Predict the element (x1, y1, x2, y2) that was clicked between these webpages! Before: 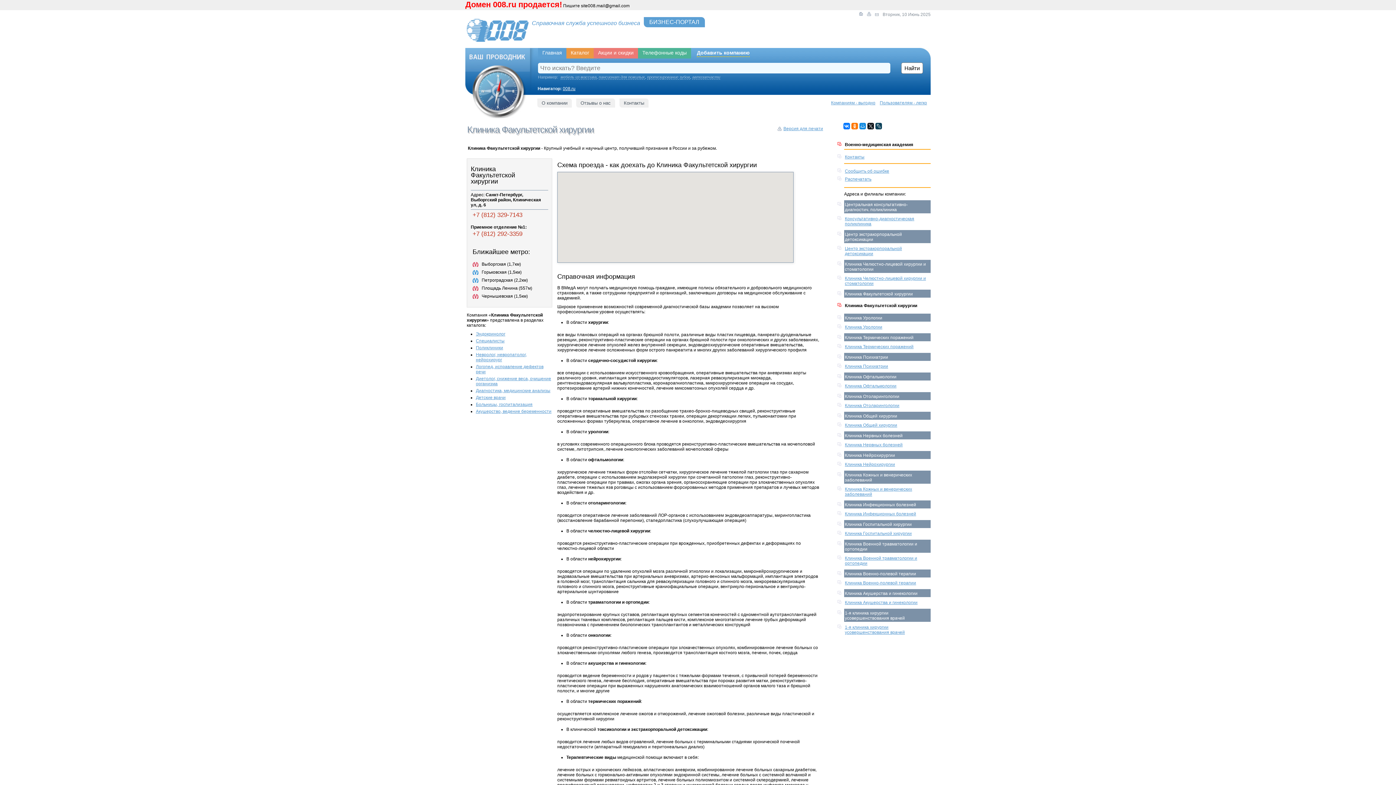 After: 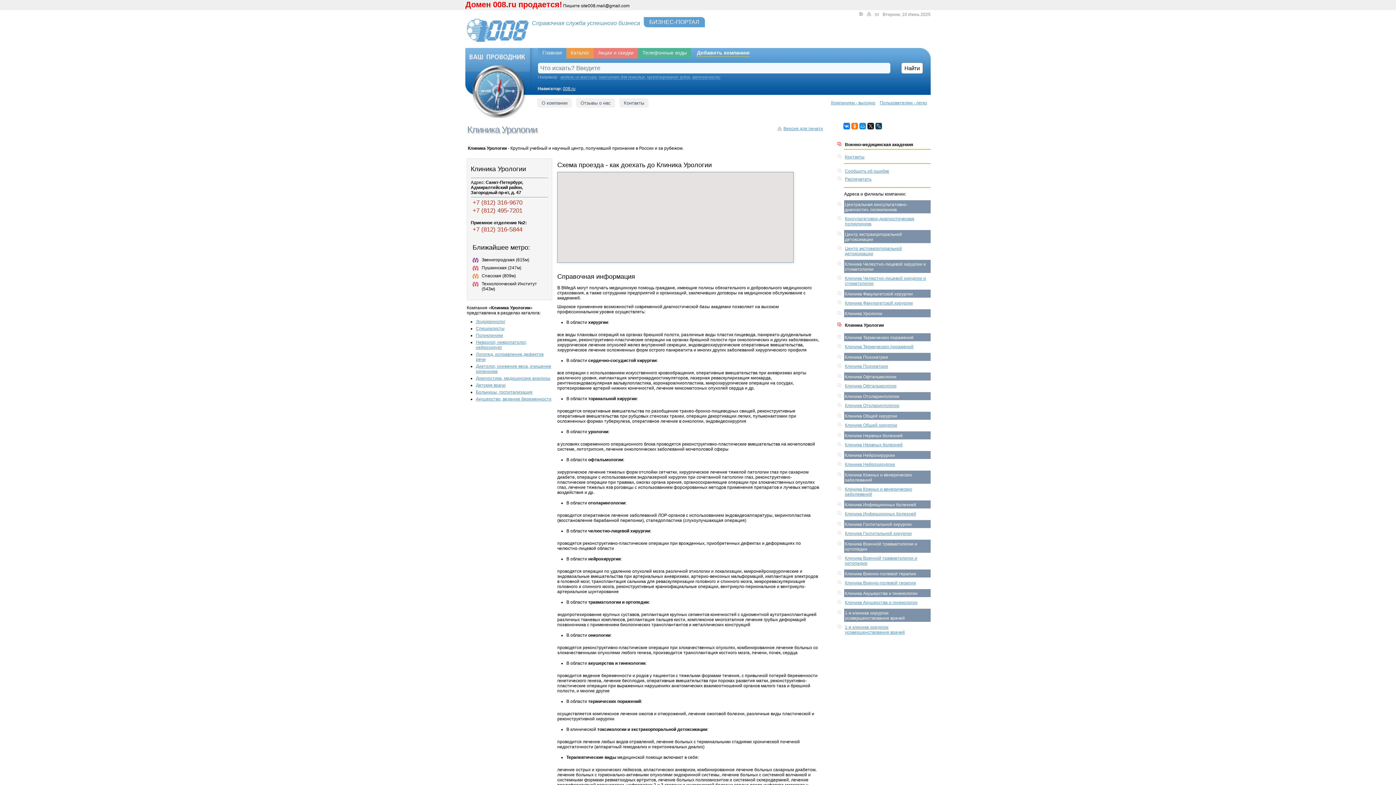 Action: label: Клиника Урологии bbox: (845, 315, 882, 320)